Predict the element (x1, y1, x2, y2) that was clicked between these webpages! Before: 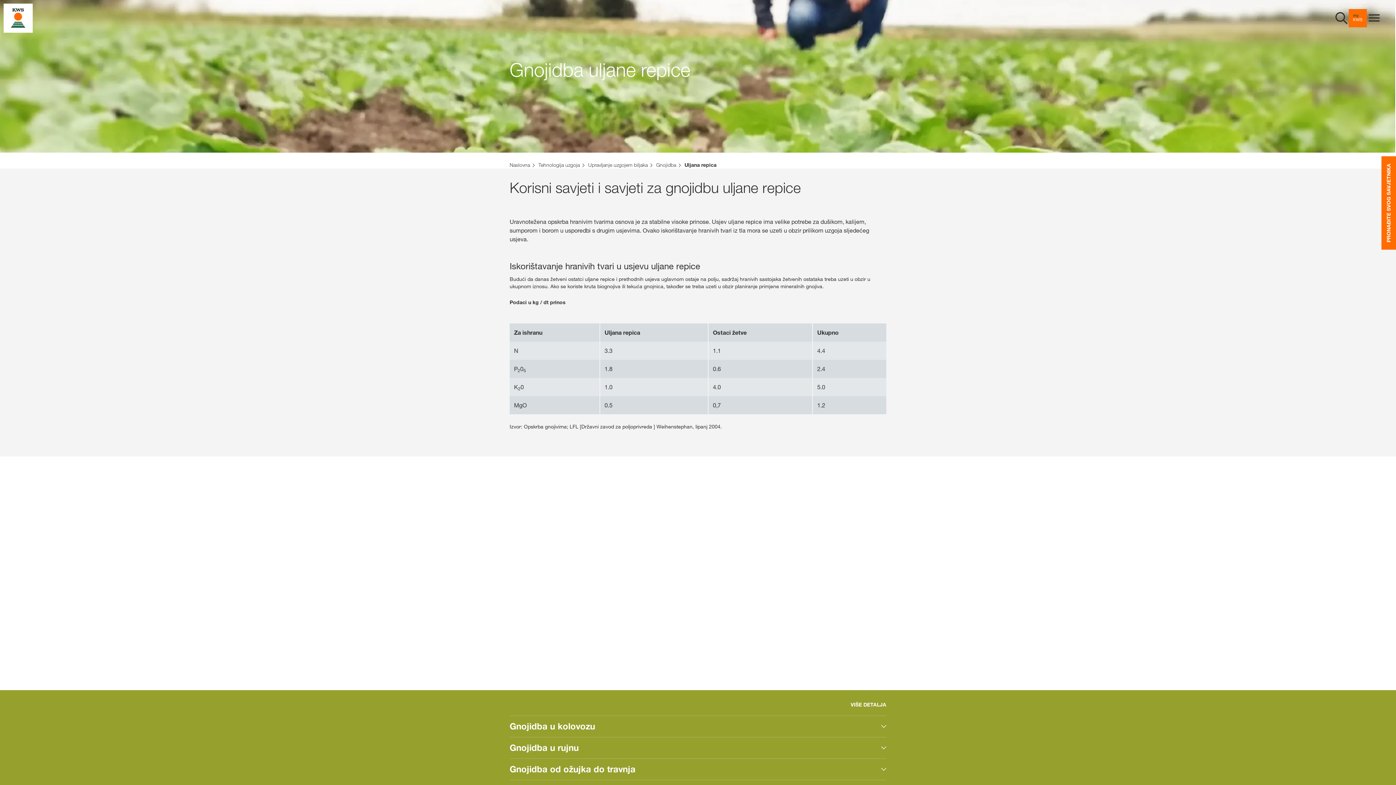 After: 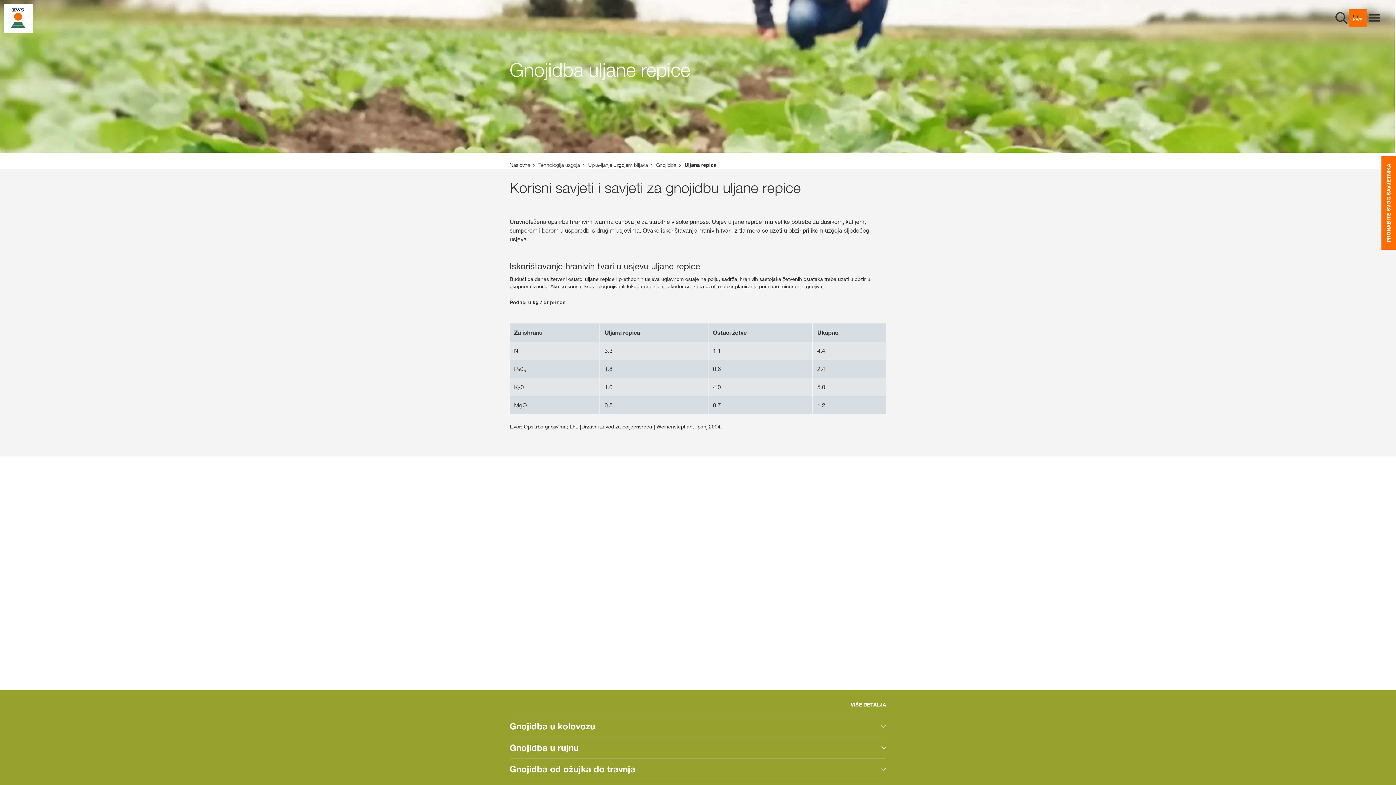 Action: bbox: (684, 161, 716, 168) label: Uljana repica